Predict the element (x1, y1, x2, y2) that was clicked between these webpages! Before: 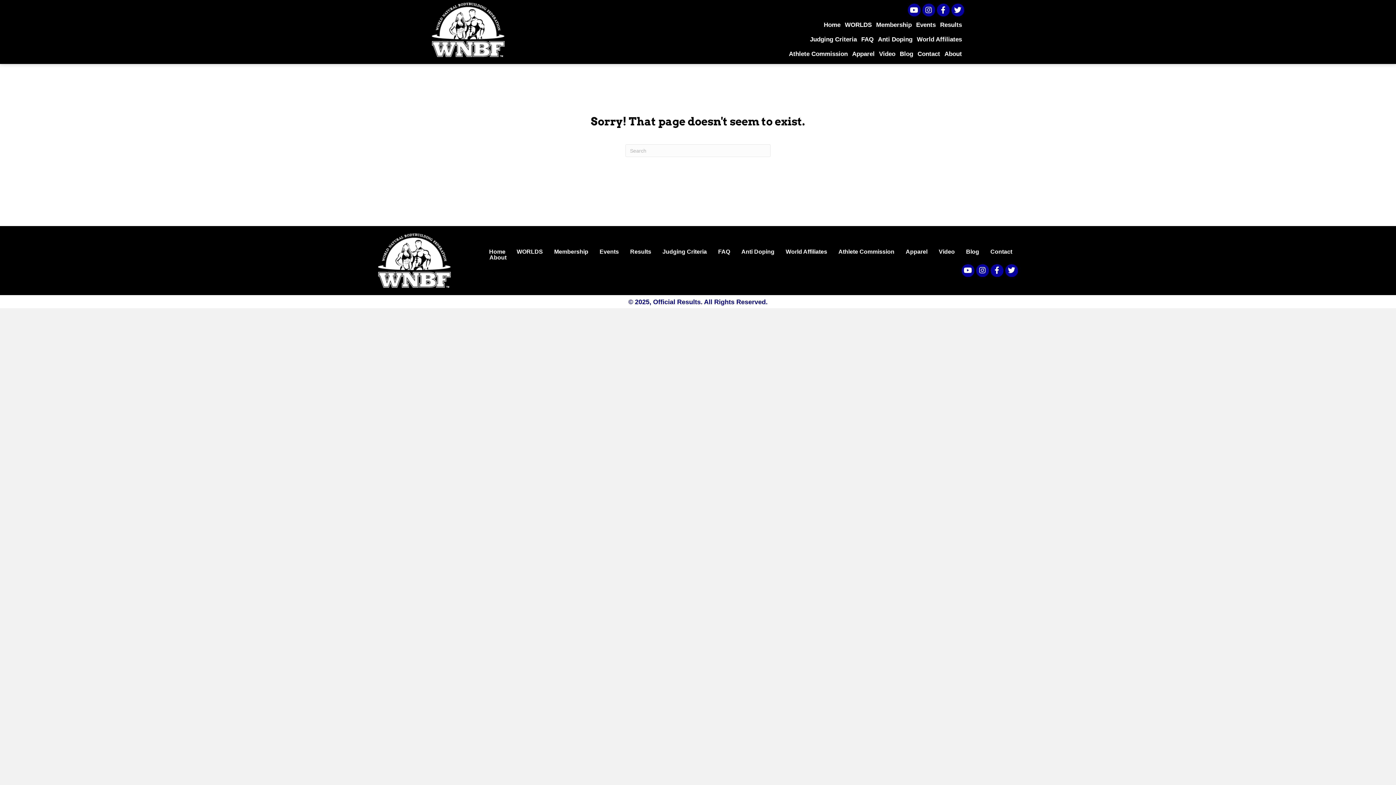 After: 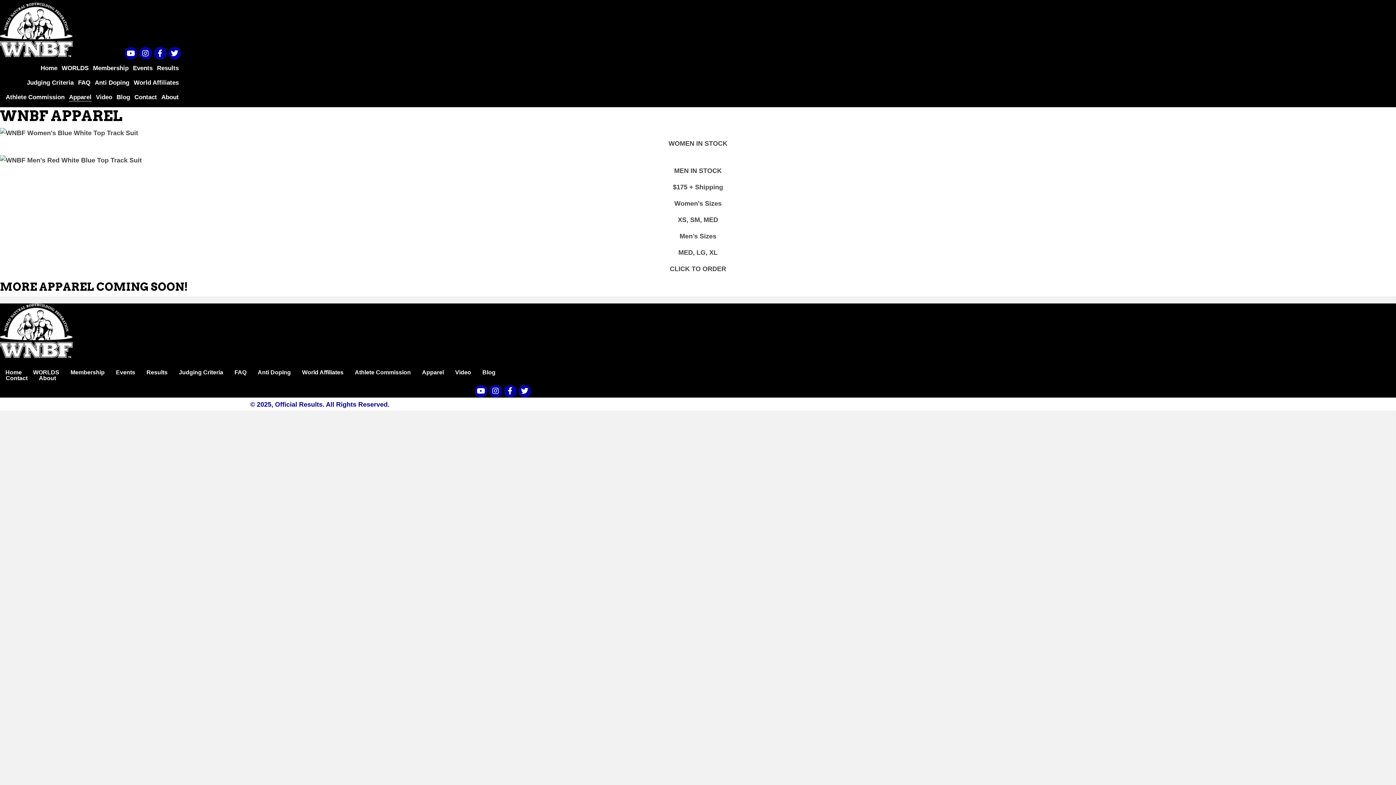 Action: label: Apparel bbox: (905, 248, 927, 254)